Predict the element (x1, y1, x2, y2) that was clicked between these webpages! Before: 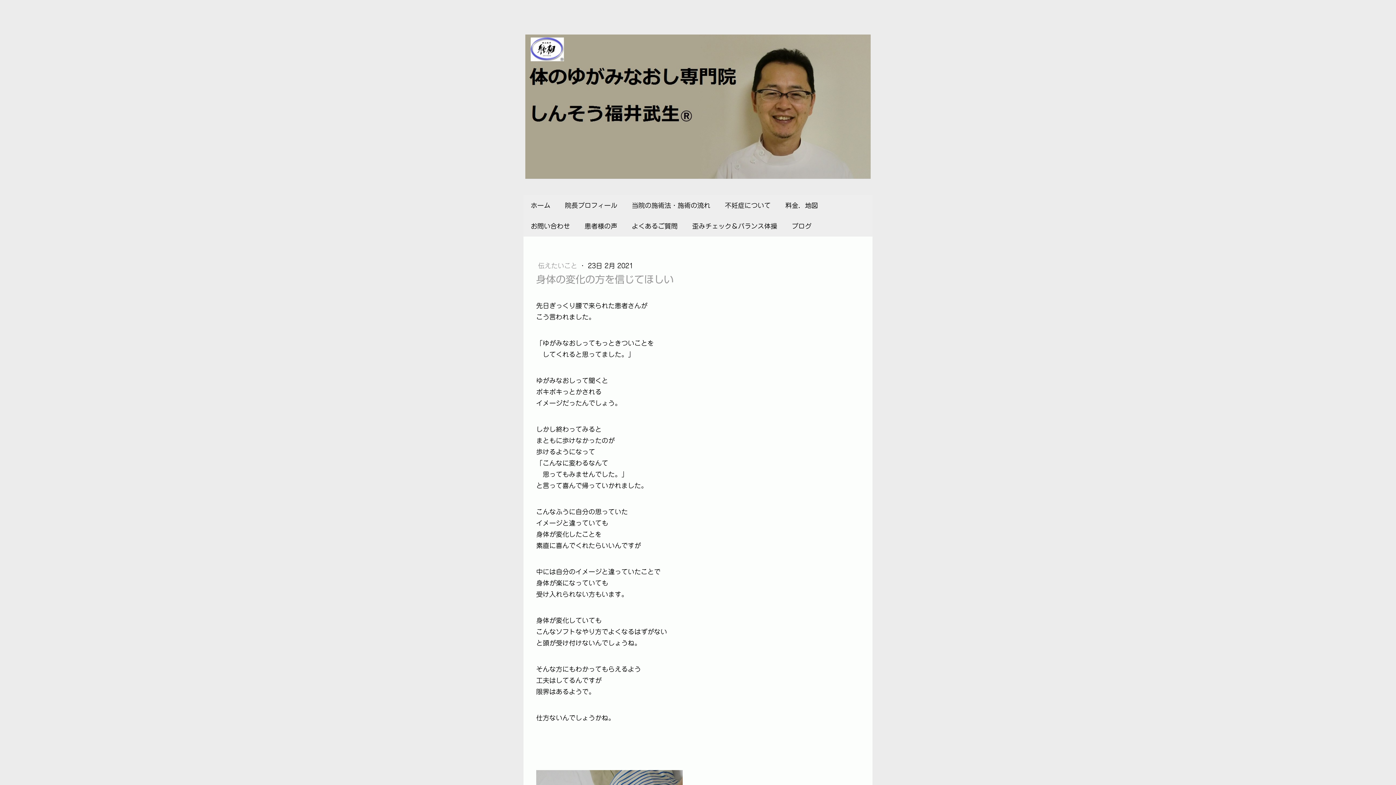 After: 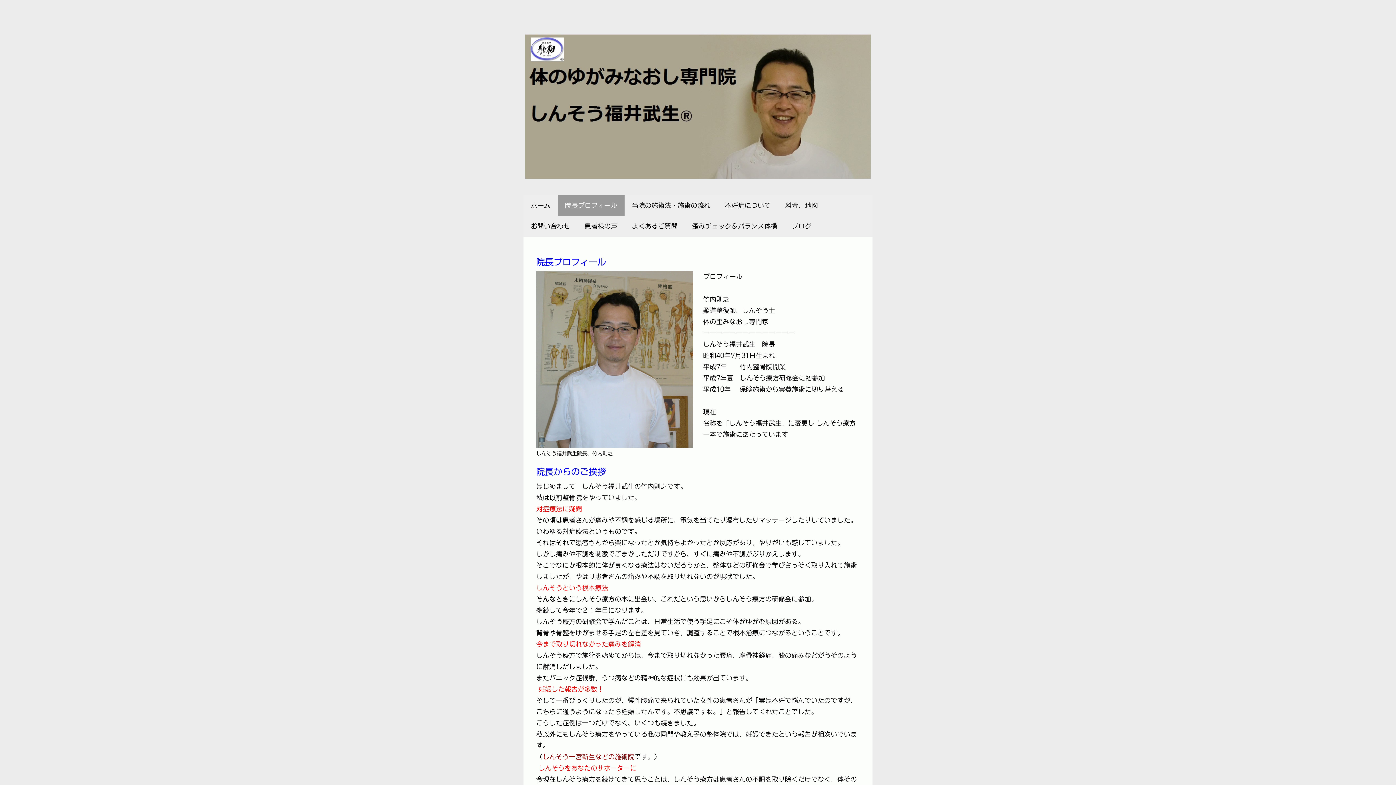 Action: label: 院長プロフィール bbox: (557, 195, 624, 216)